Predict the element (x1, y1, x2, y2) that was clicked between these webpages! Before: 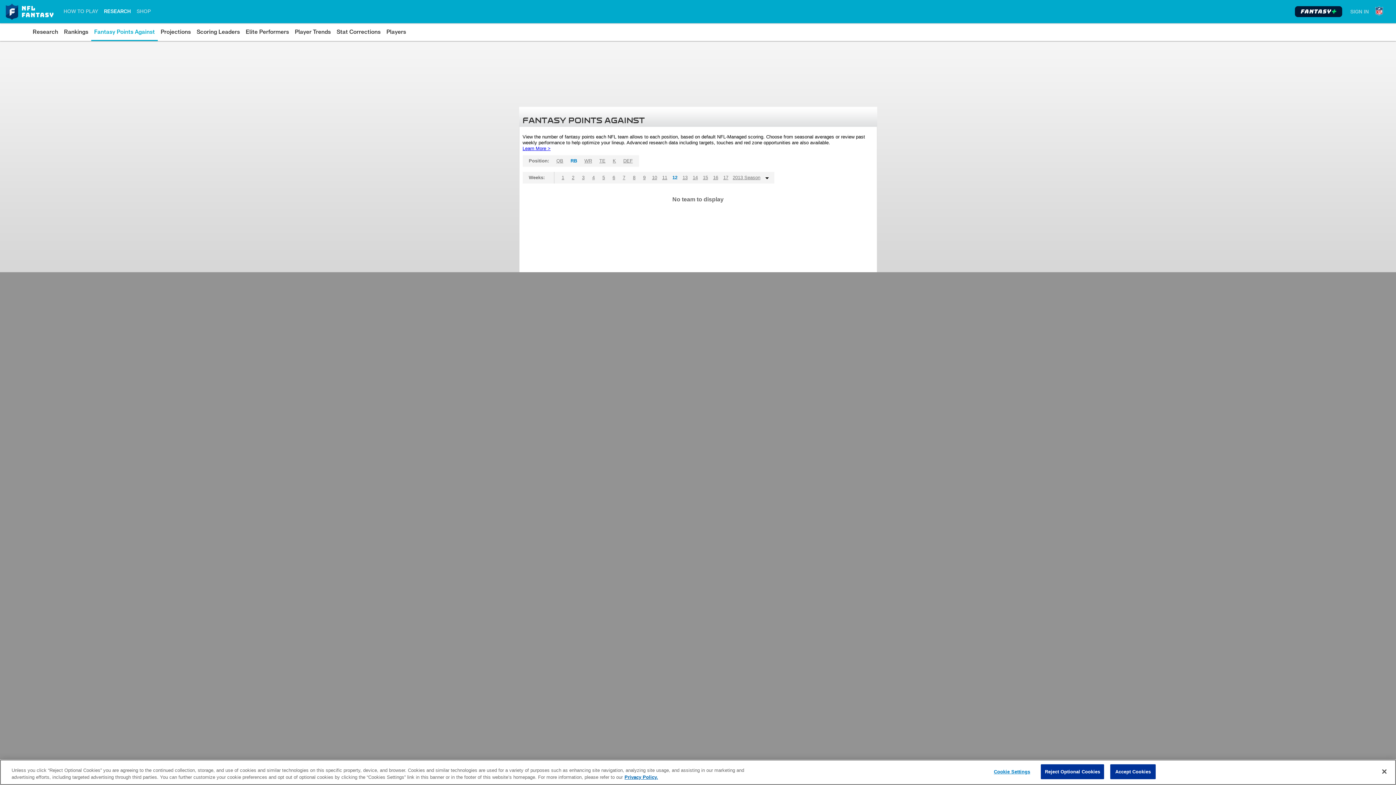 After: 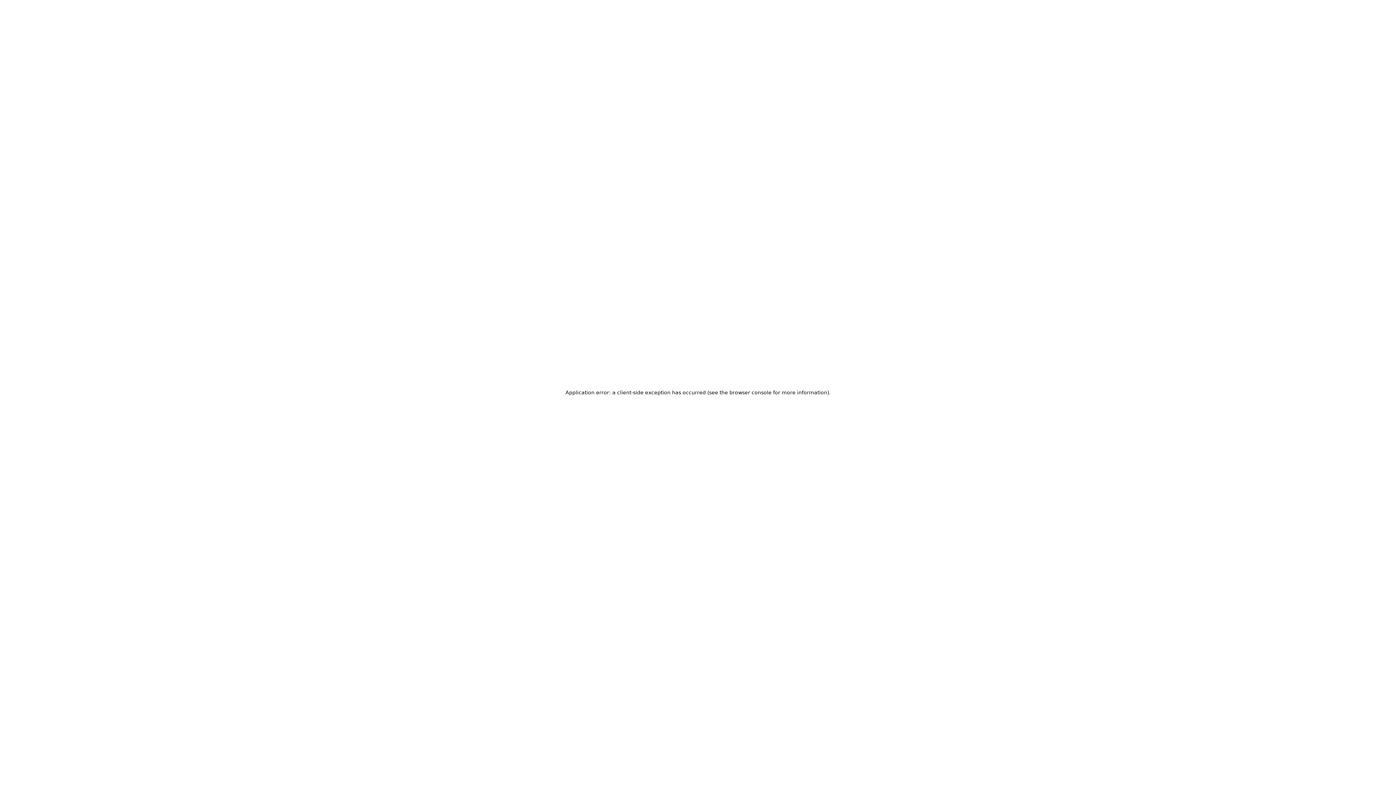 Action: bbox: (5, 3, 54, 20)